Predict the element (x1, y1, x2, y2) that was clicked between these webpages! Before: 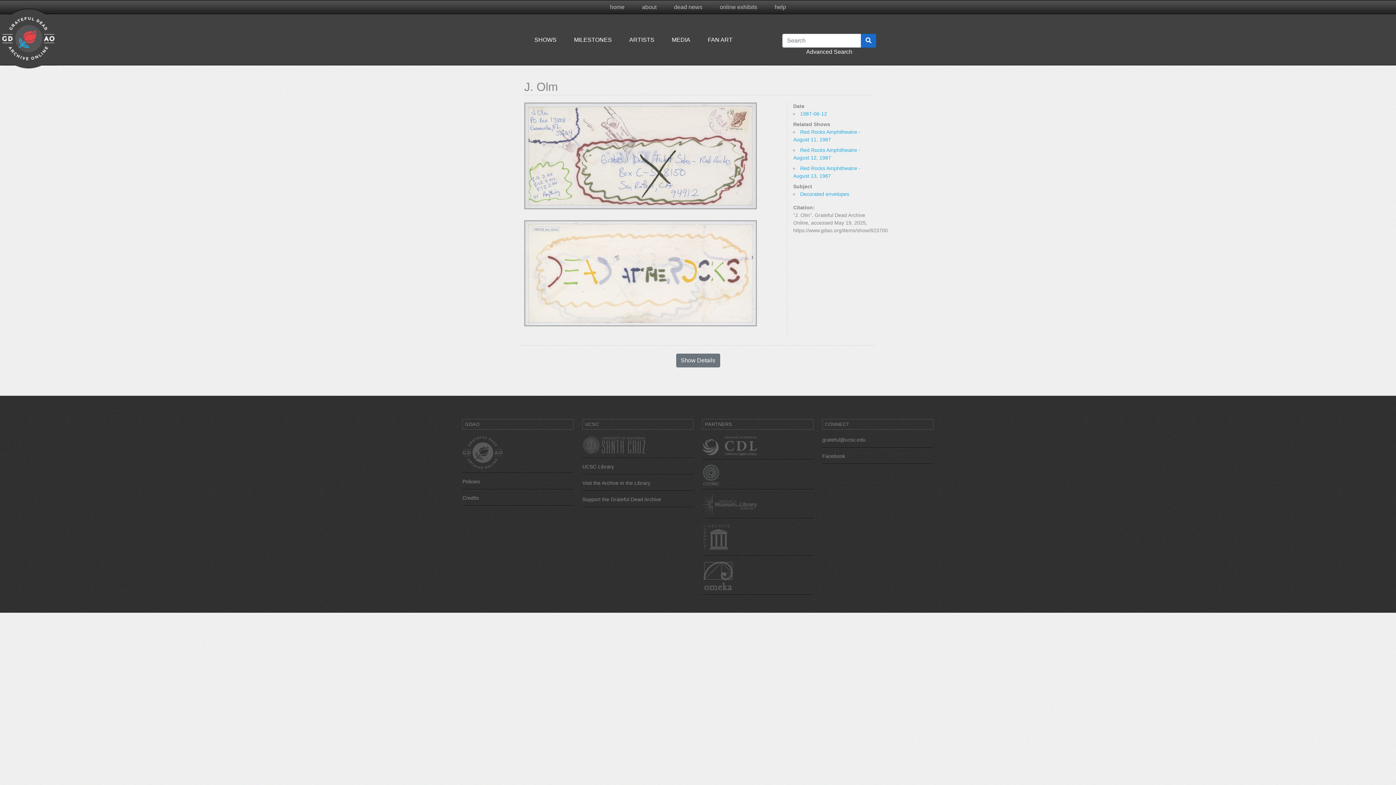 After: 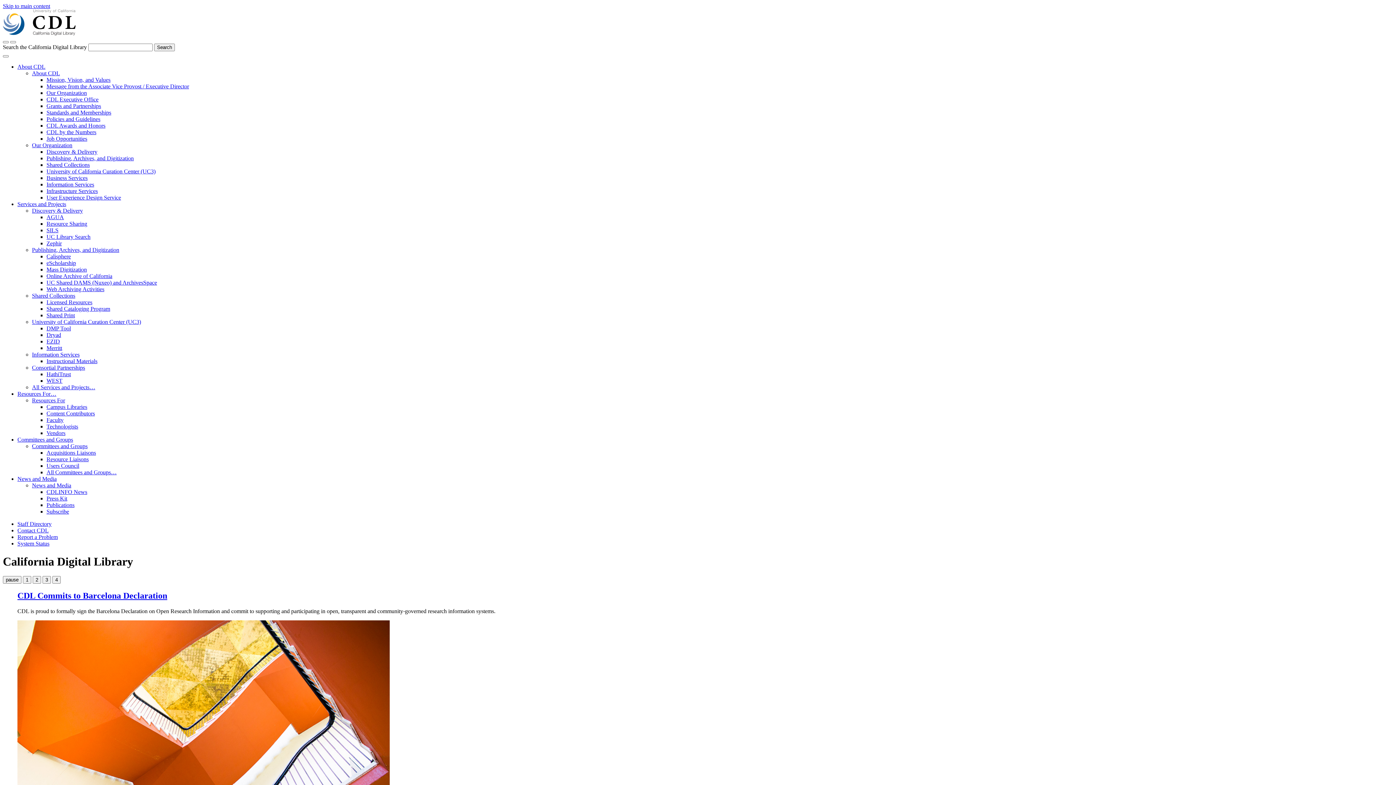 Action: bbox: (702, 432, 813, 460)